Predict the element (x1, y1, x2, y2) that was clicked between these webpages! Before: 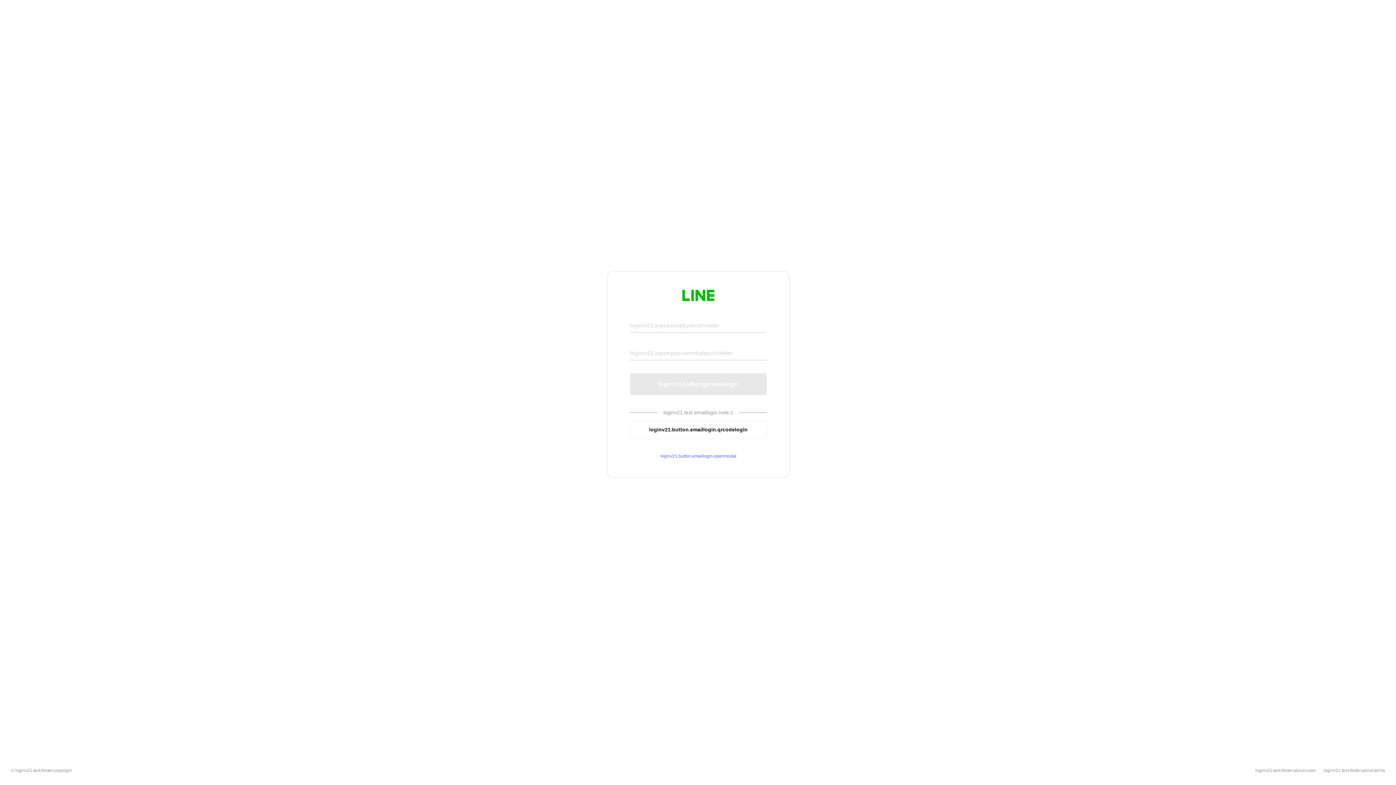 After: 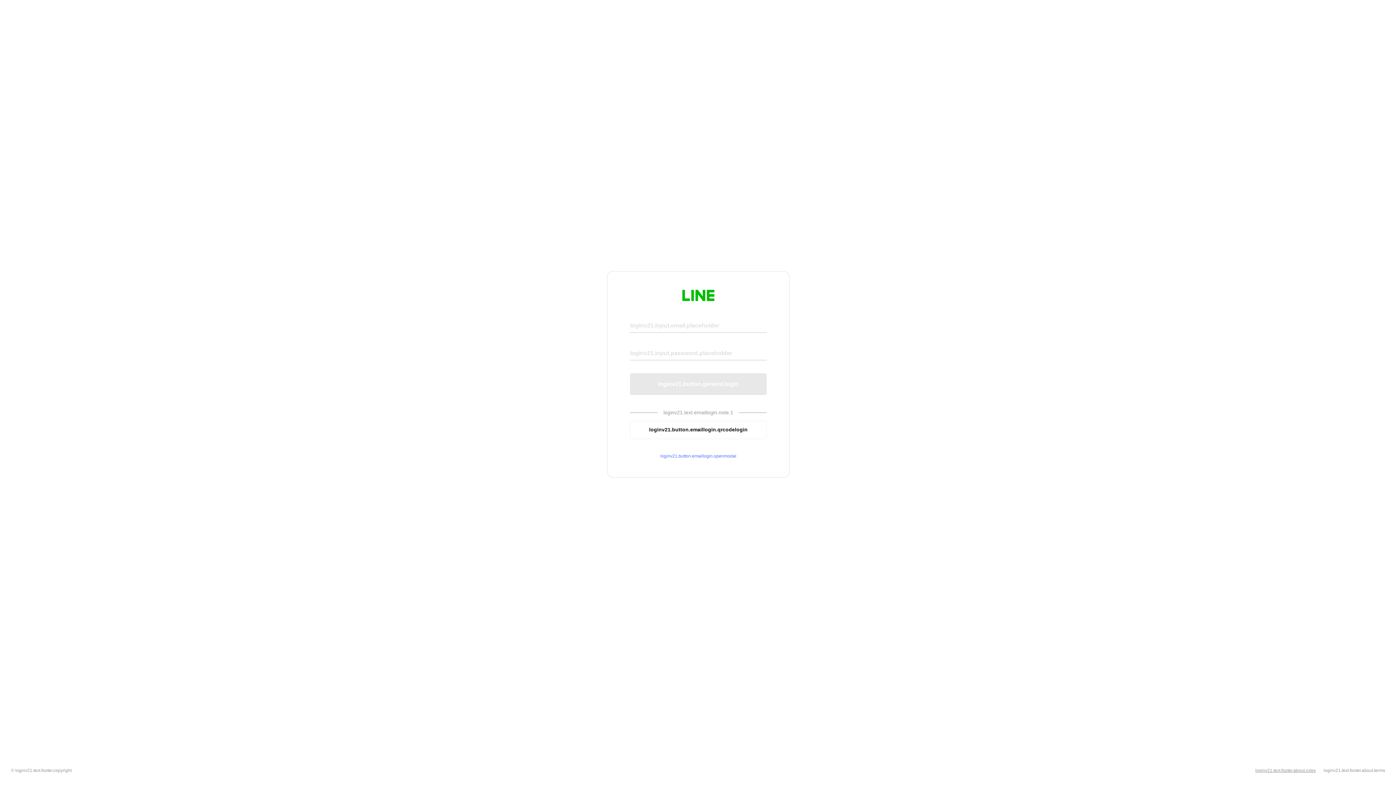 Action: label: loginv21.text.footer.about.rules bbox: (1255, 768, 1316, 773)